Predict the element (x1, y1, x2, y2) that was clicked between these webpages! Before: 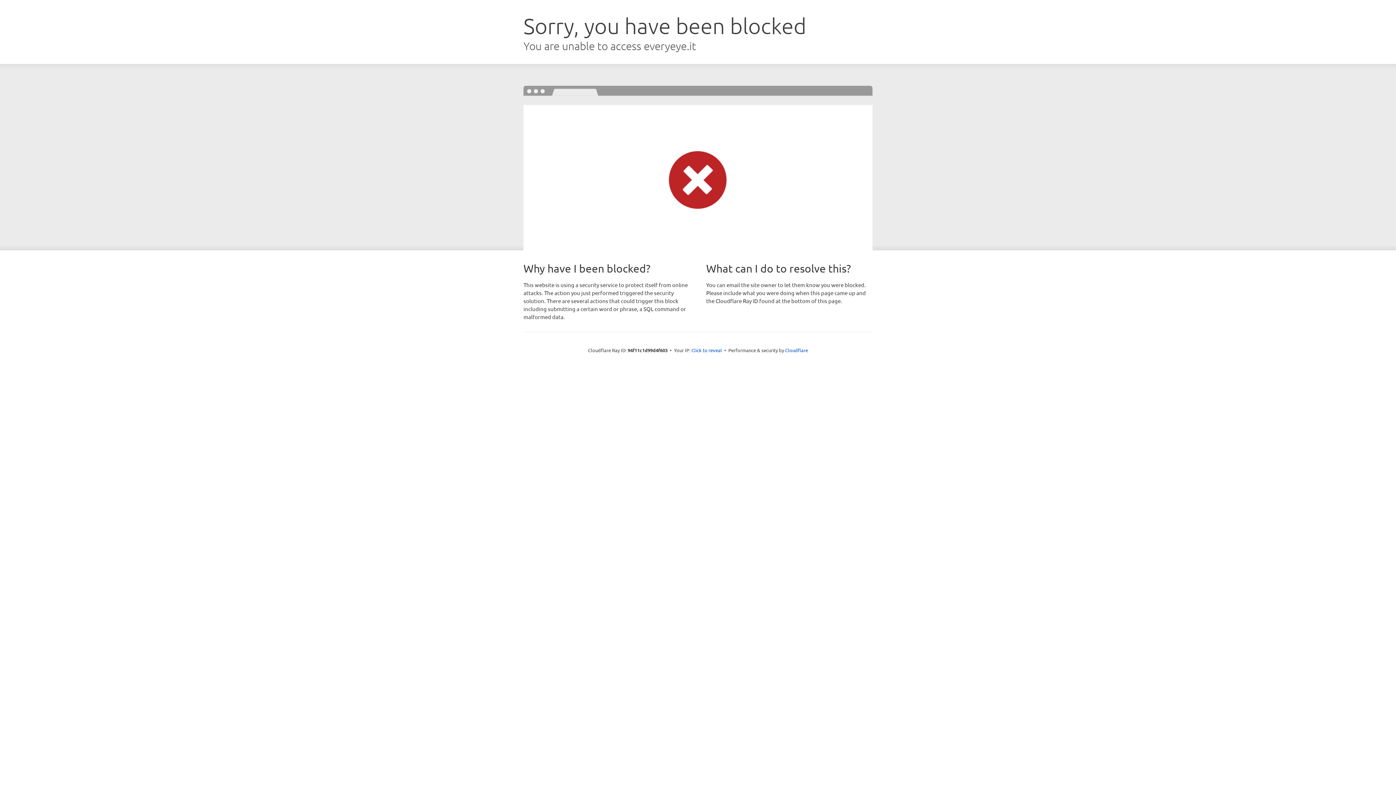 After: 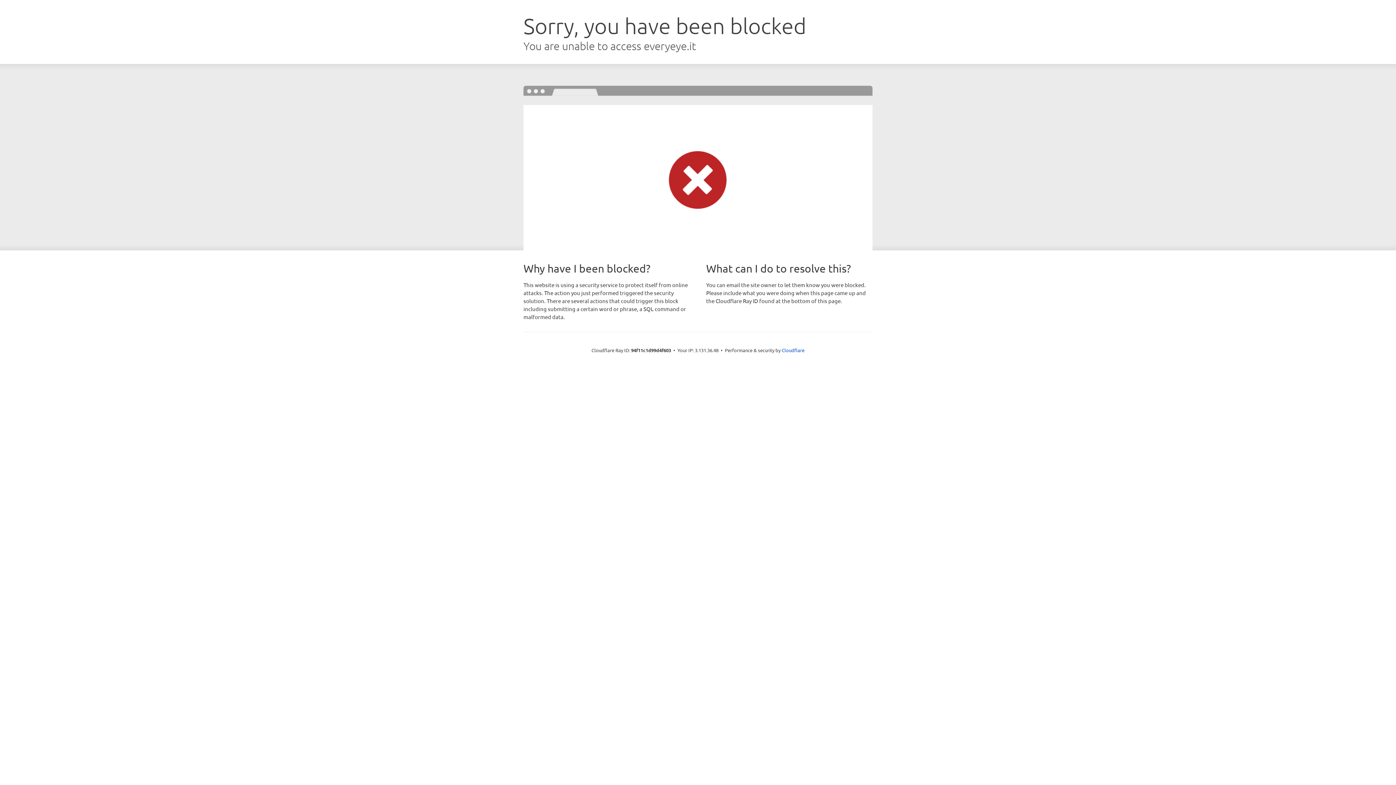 Action: bbox: (691, 346, 722, 353) label: Click to reveal